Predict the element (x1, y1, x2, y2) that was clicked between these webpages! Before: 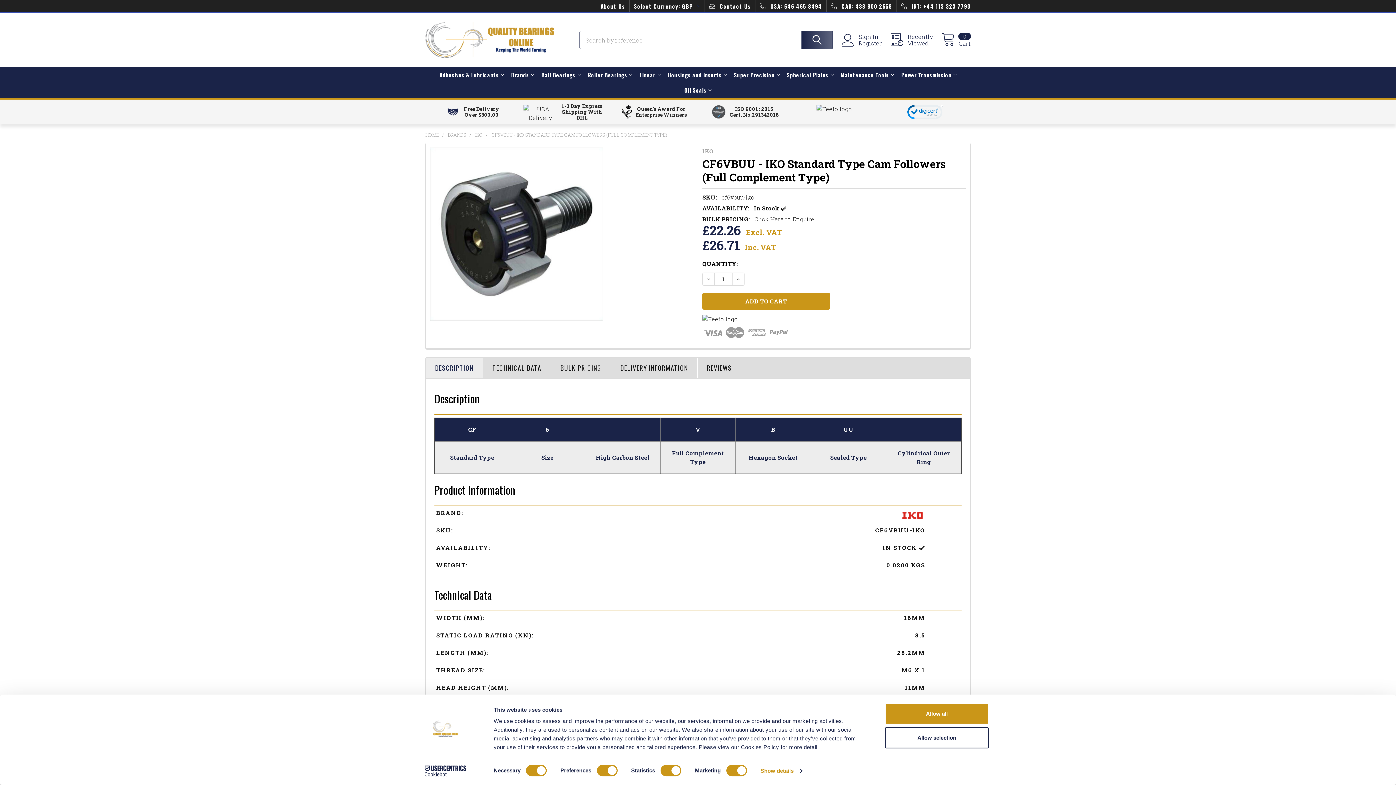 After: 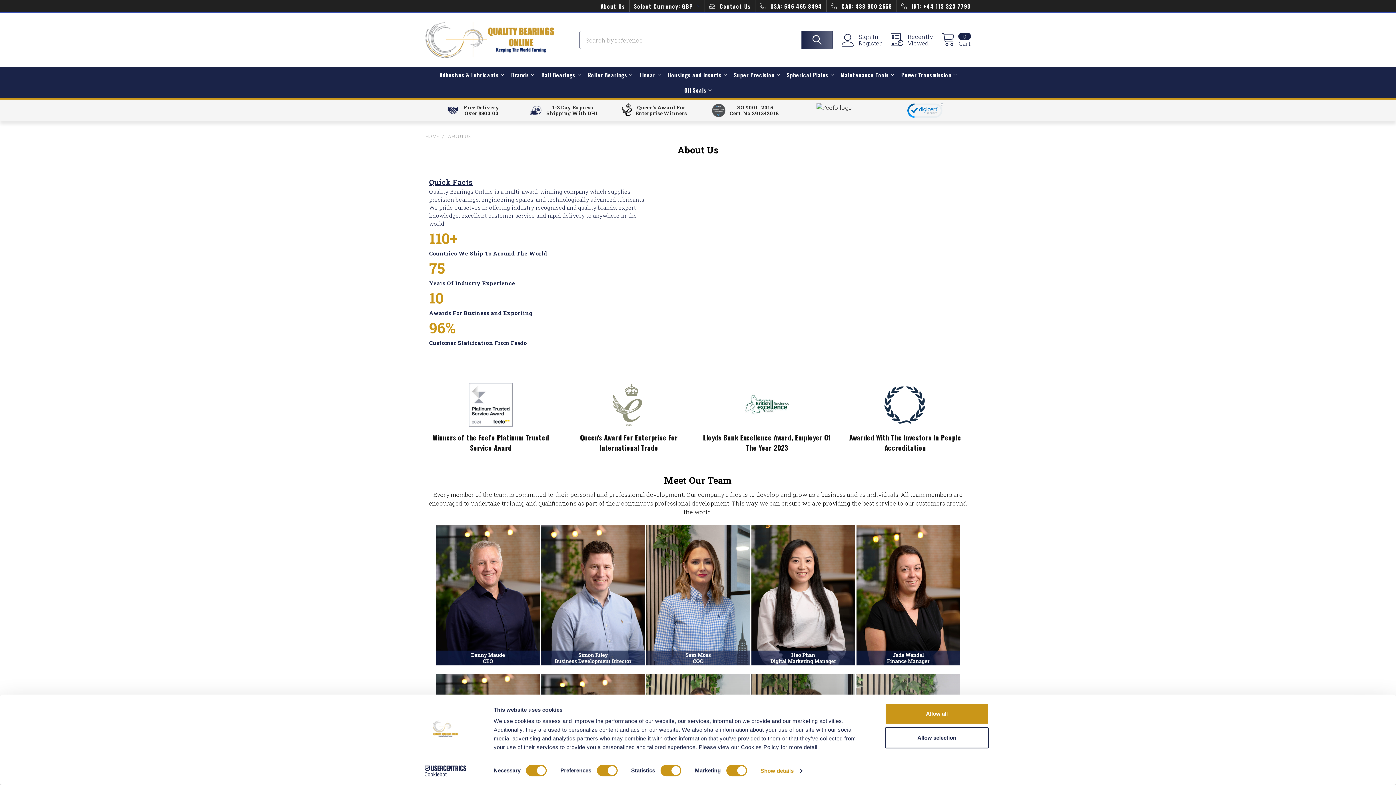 Action: label: About Us bbox: (596, 0, 625, 12)